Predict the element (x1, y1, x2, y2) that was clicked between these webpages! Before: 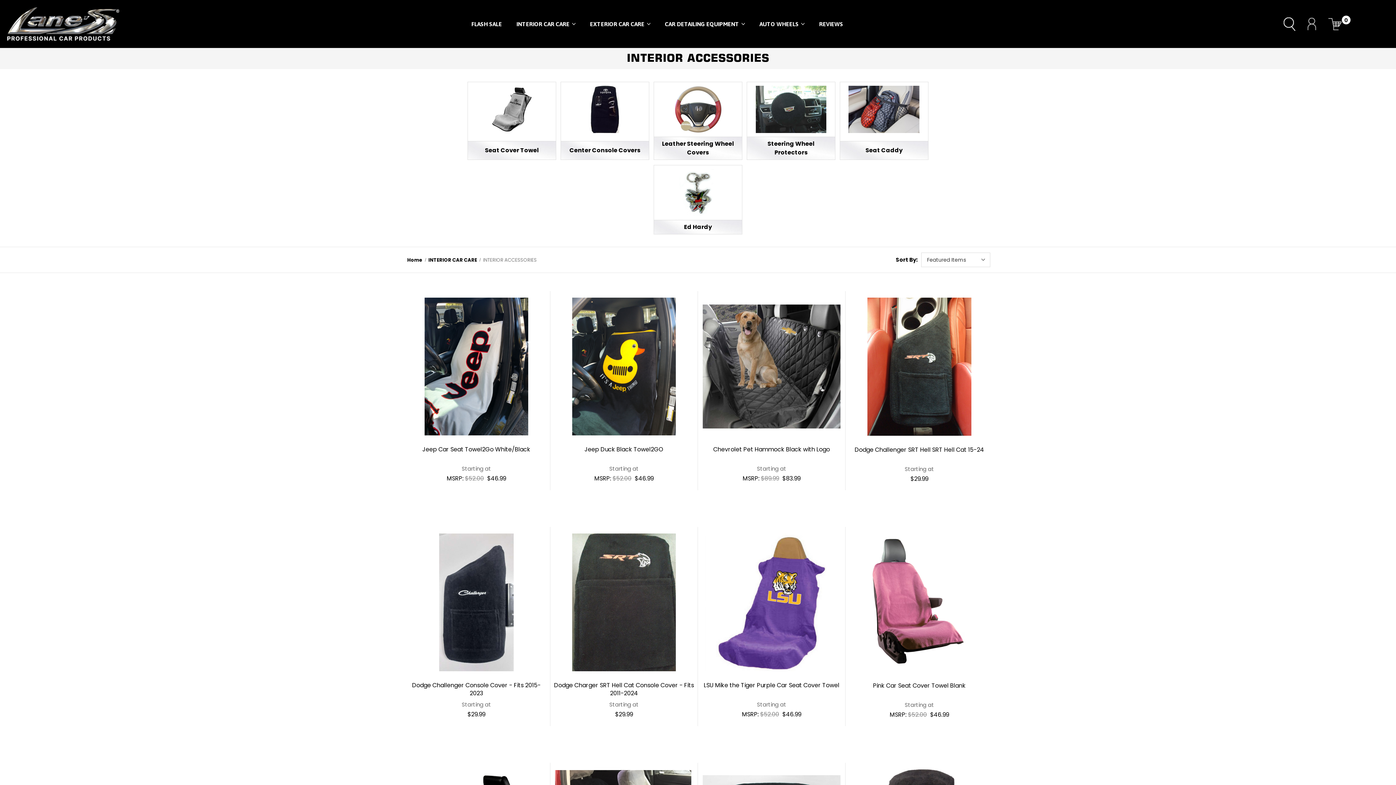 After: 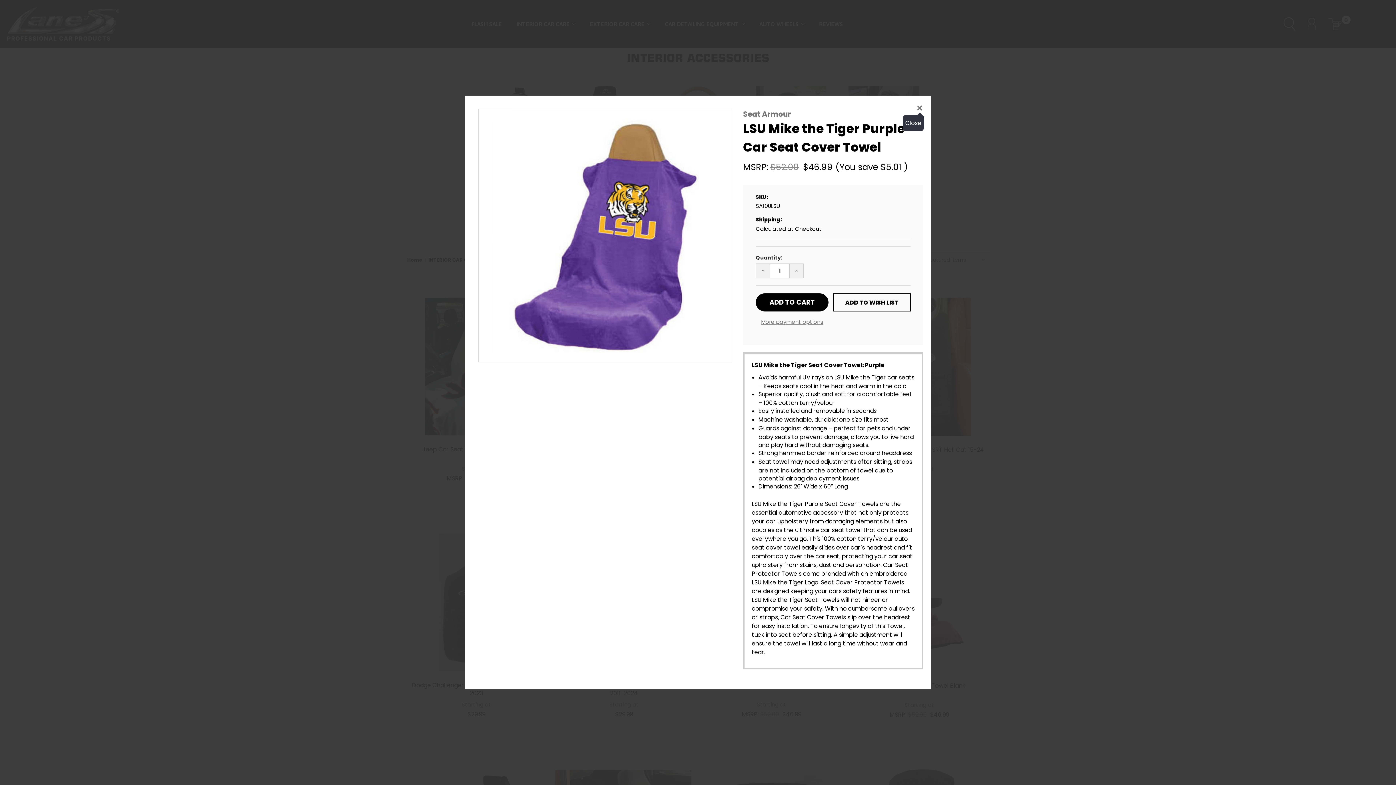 Action: bbox: (744, 576, 799, 592) label: QUICK VIEW